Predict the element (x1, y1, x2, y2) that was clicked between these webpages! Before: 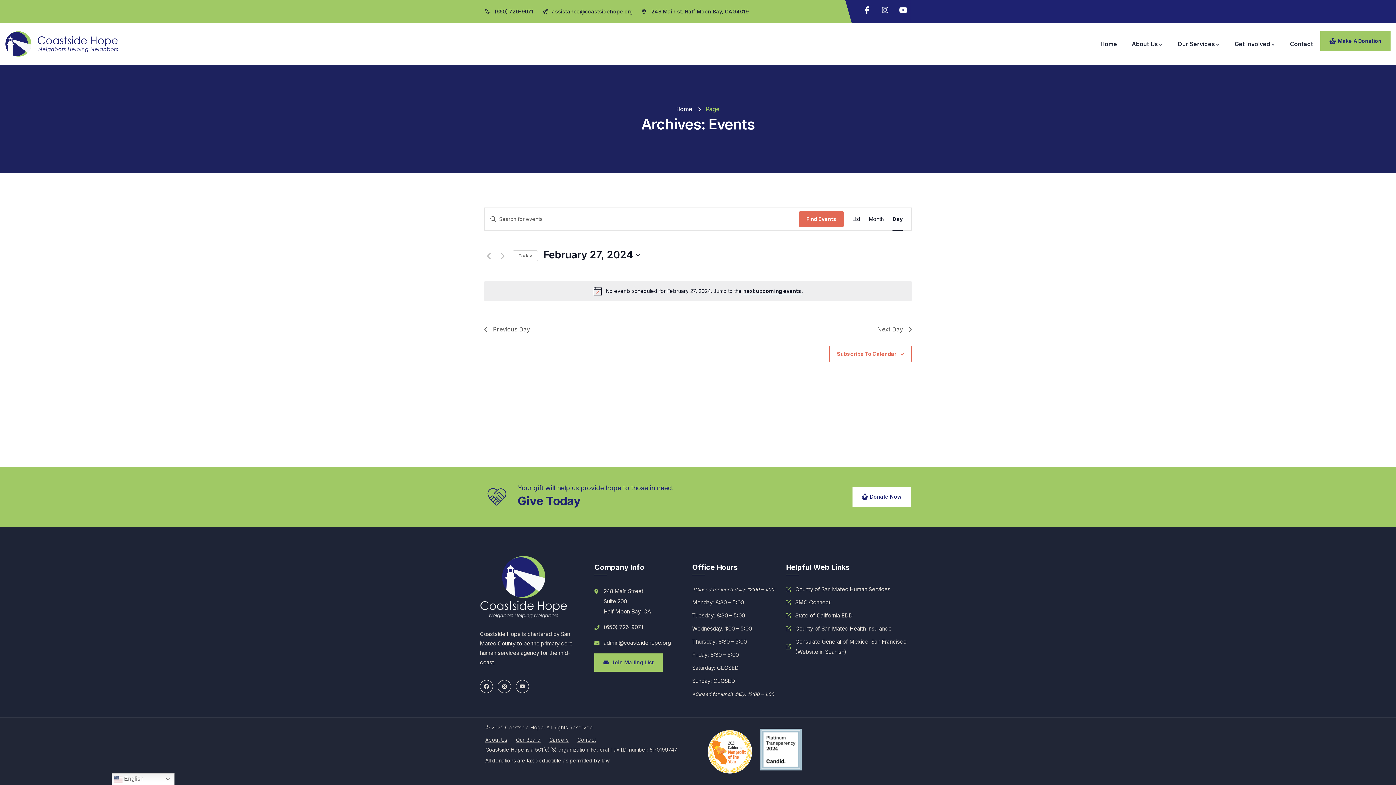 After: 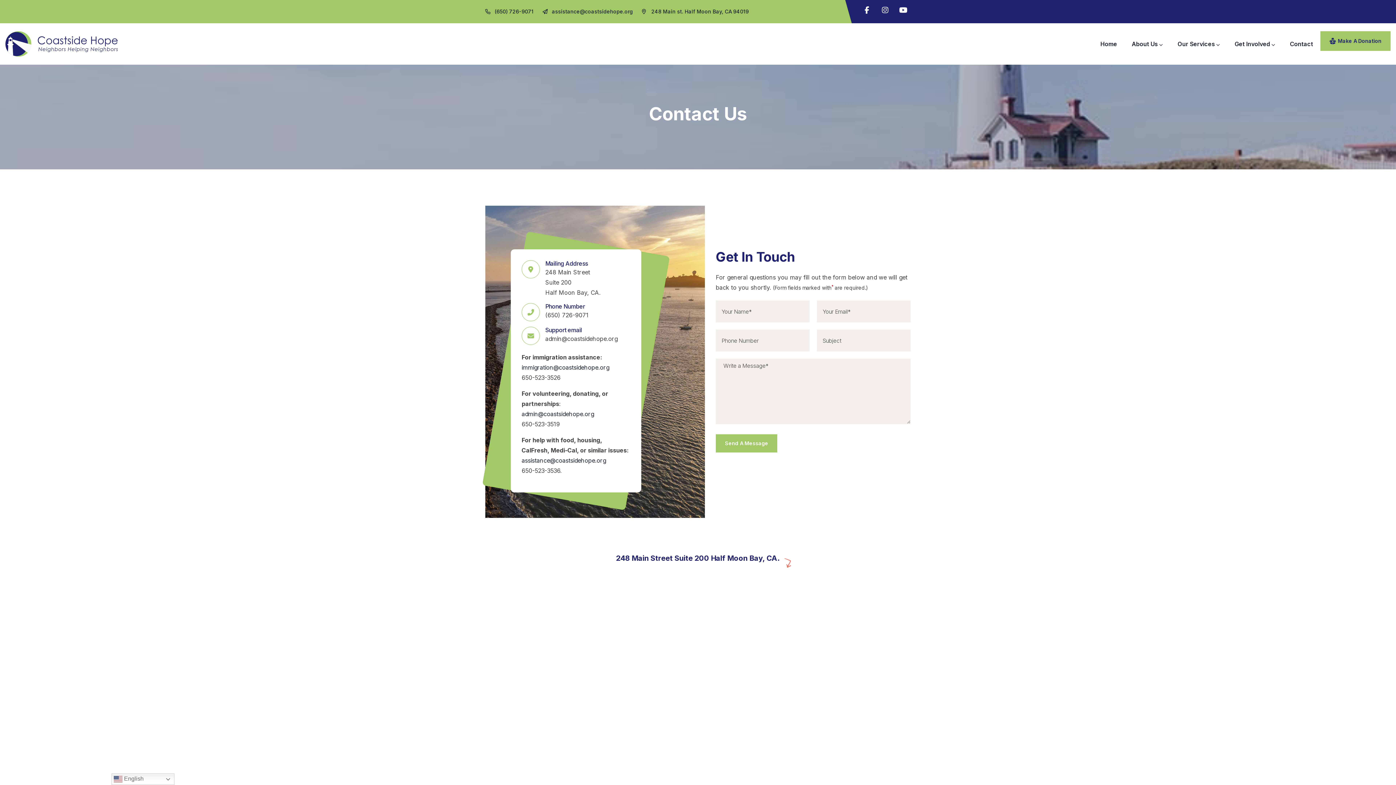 Action: bbox: (1290, 38, 1313, 49) label: Contact